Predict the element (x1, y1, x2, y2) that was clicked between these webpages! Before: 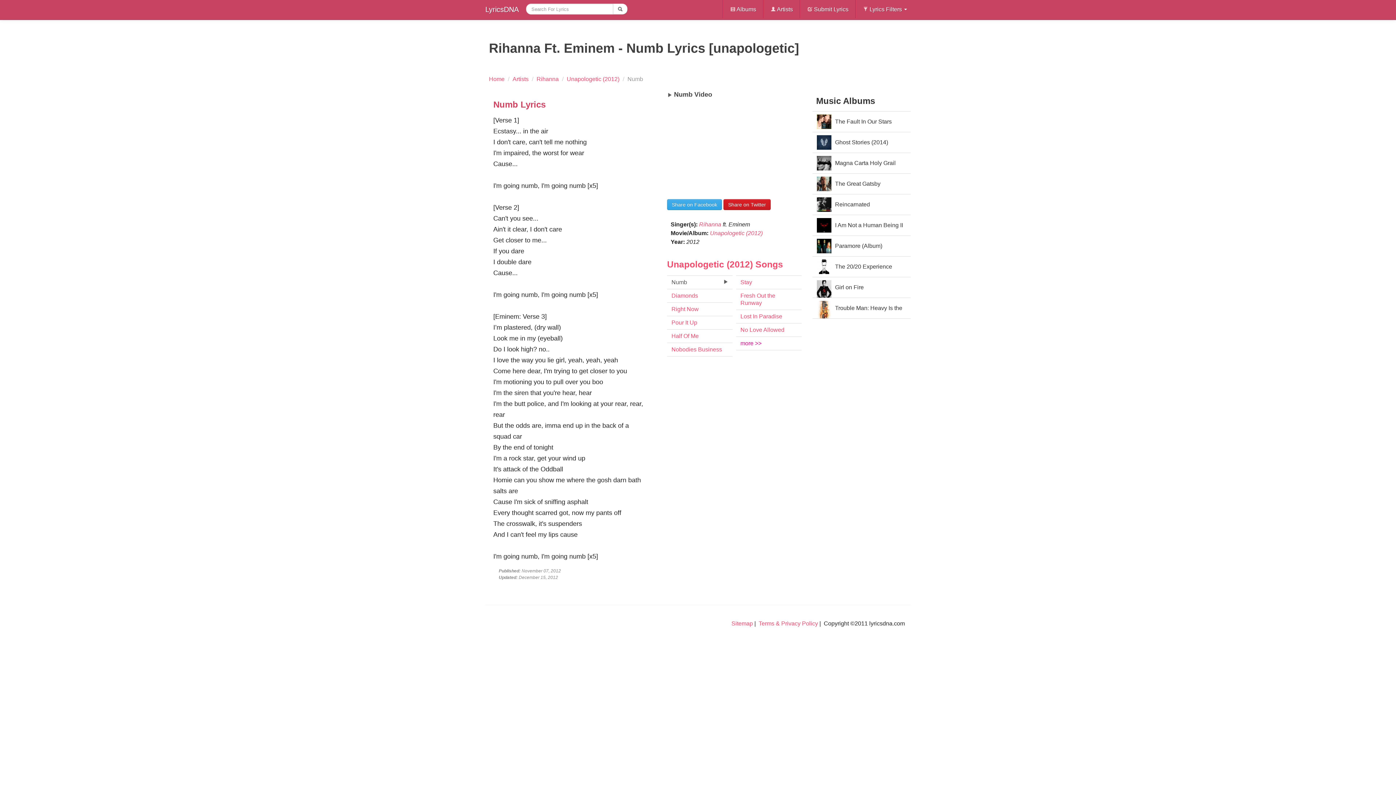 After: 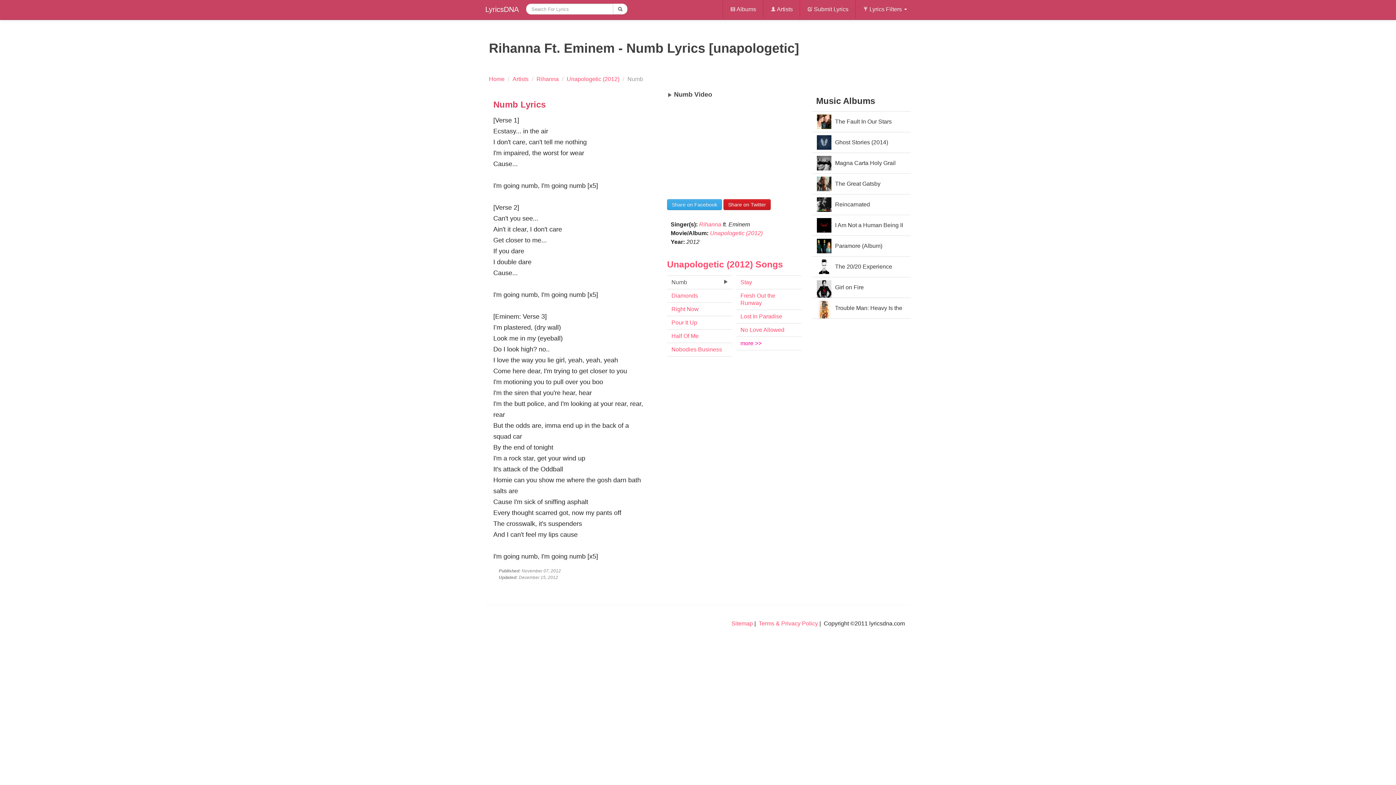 Action: label: Numb bbox: (667, 275, 732, 289)